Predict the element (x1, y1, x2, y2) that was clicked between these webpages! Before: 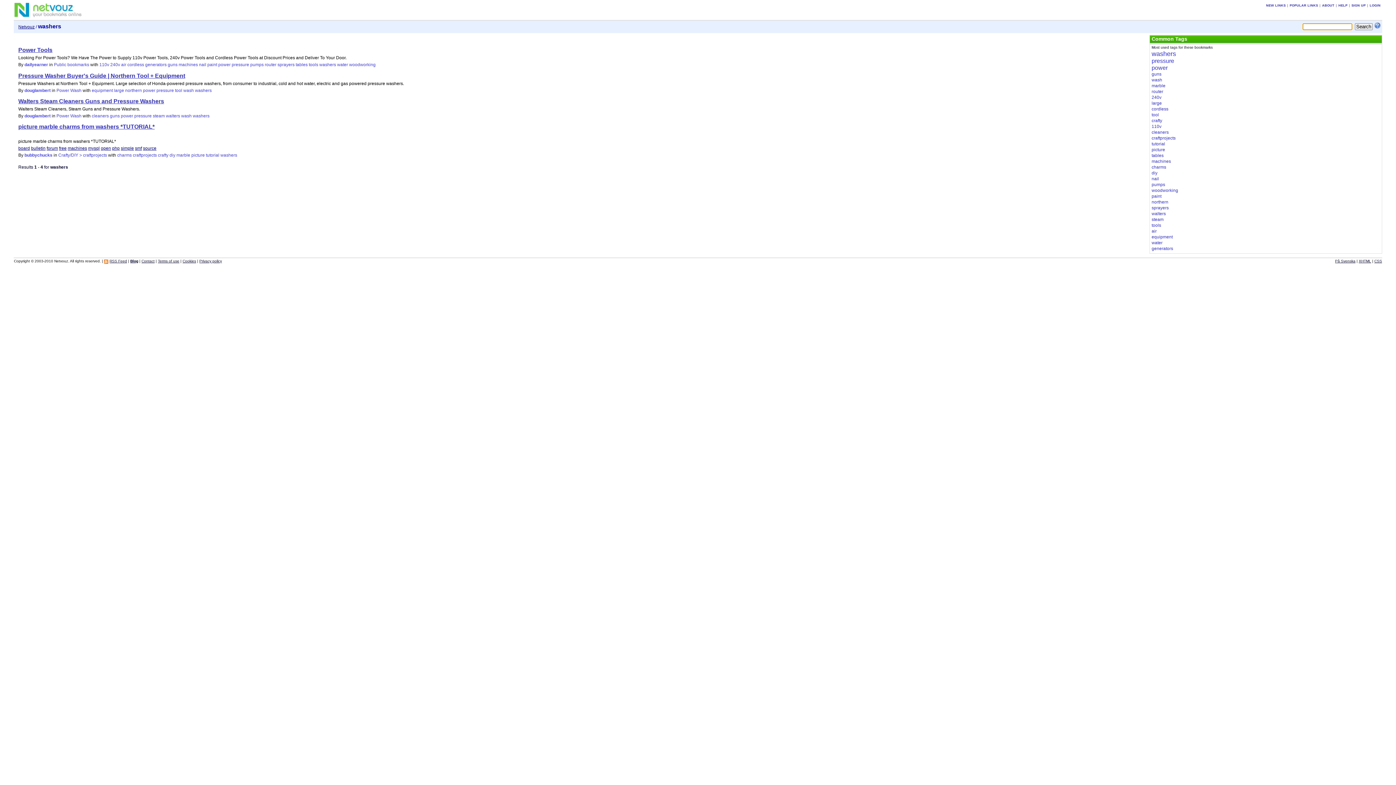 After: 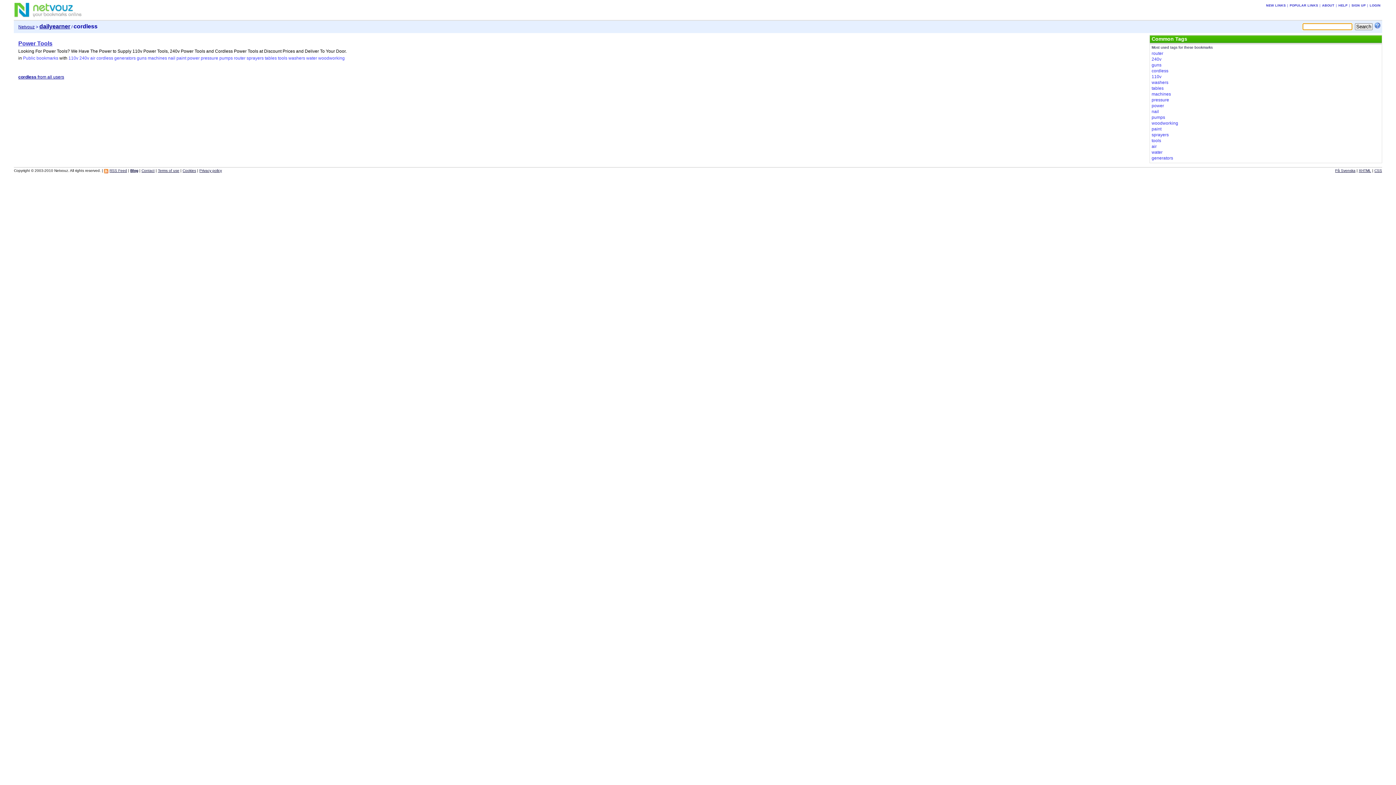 Action: label: cordless bbox: (127, 62, 144, 67)